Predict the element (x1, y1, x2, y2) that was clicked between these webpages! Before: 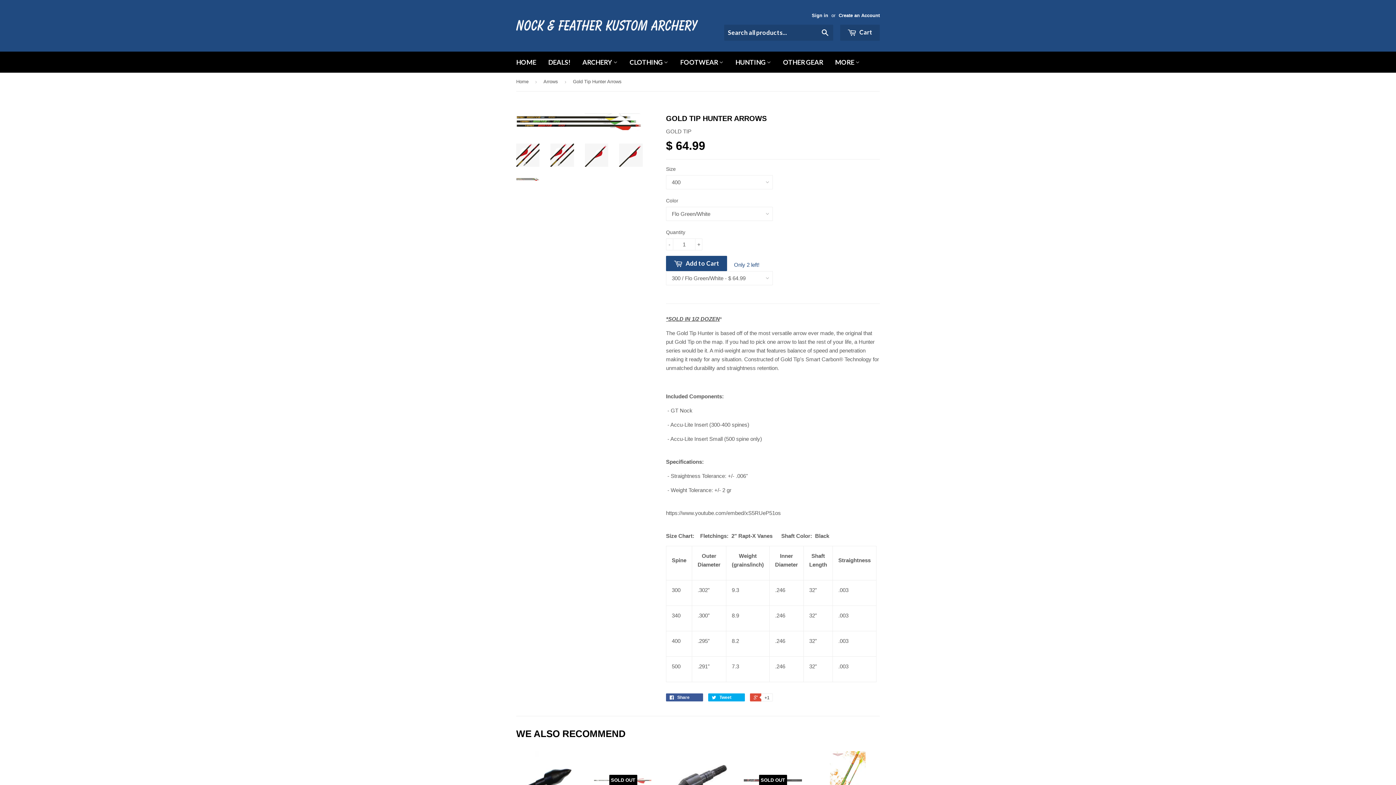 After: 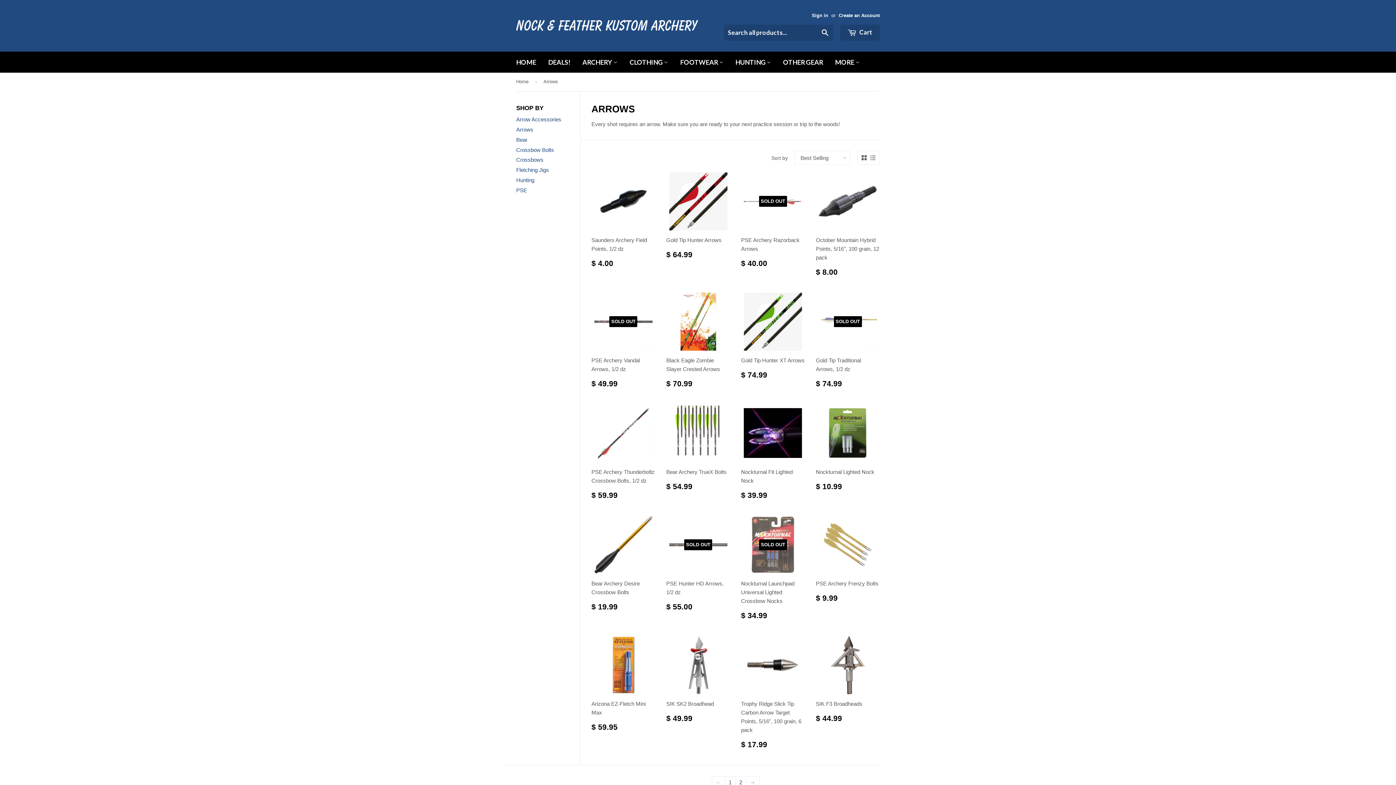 Action: bbox: (543, 72, 560, 90) label: Arrows